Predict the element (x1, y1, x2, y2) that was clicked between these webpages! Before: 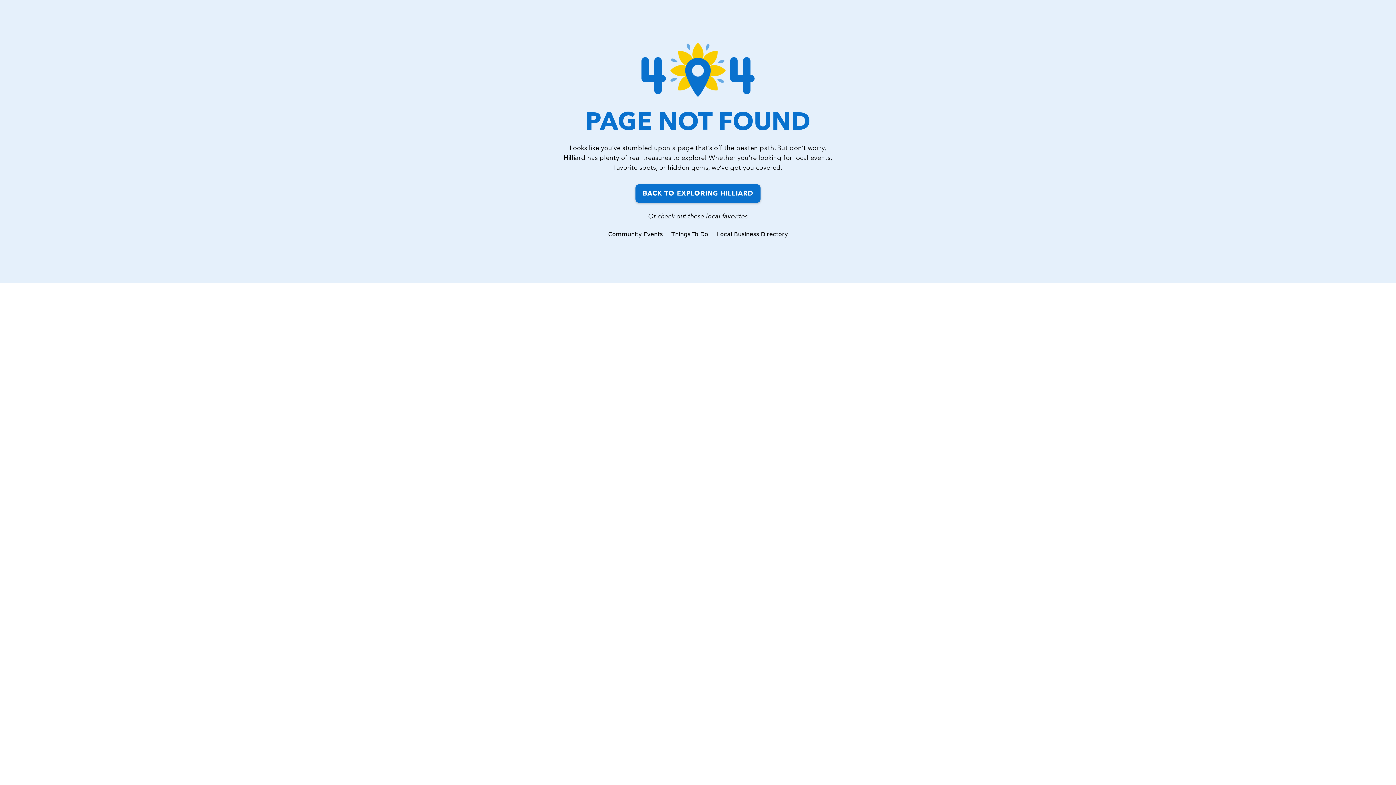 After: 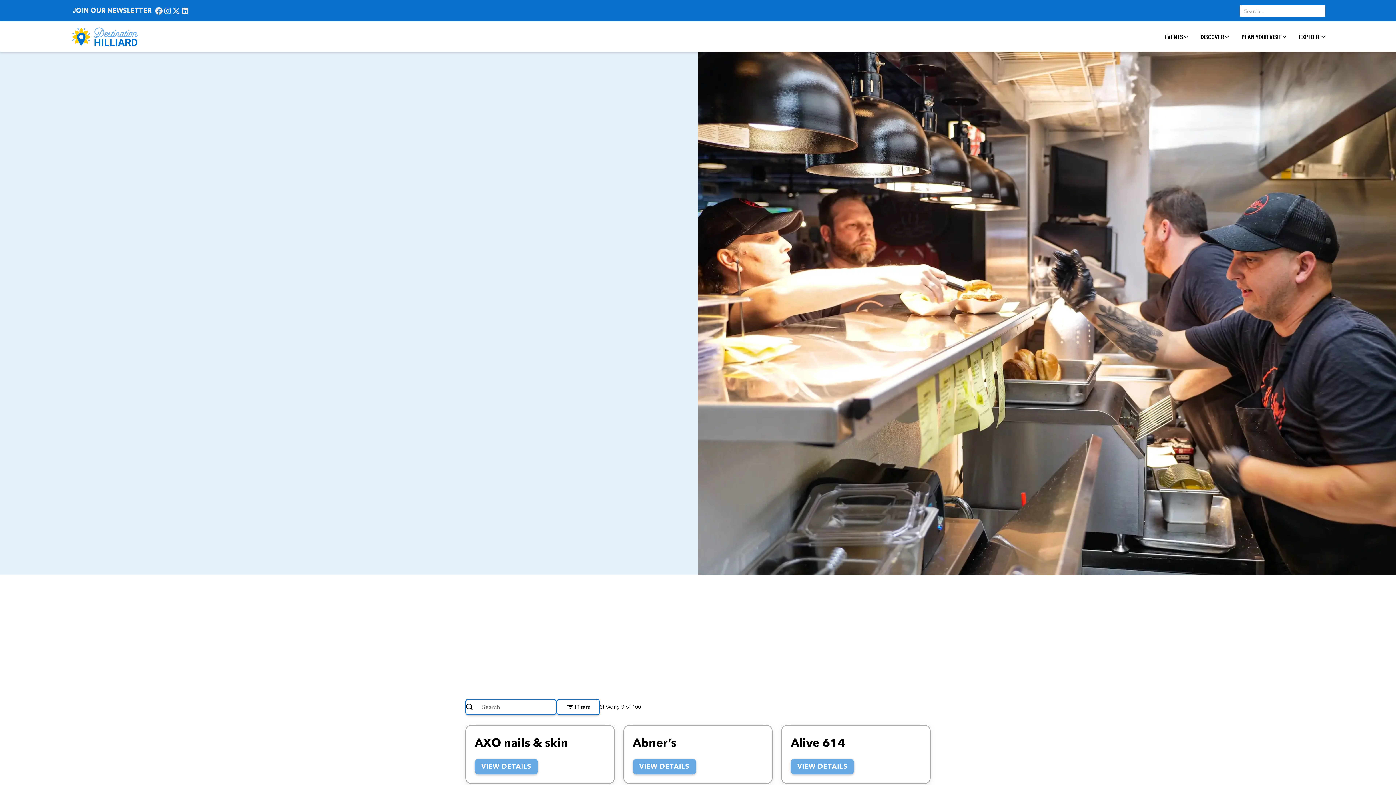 Action: label: Local Business Directory bbox: (712, 227, 792, 242)